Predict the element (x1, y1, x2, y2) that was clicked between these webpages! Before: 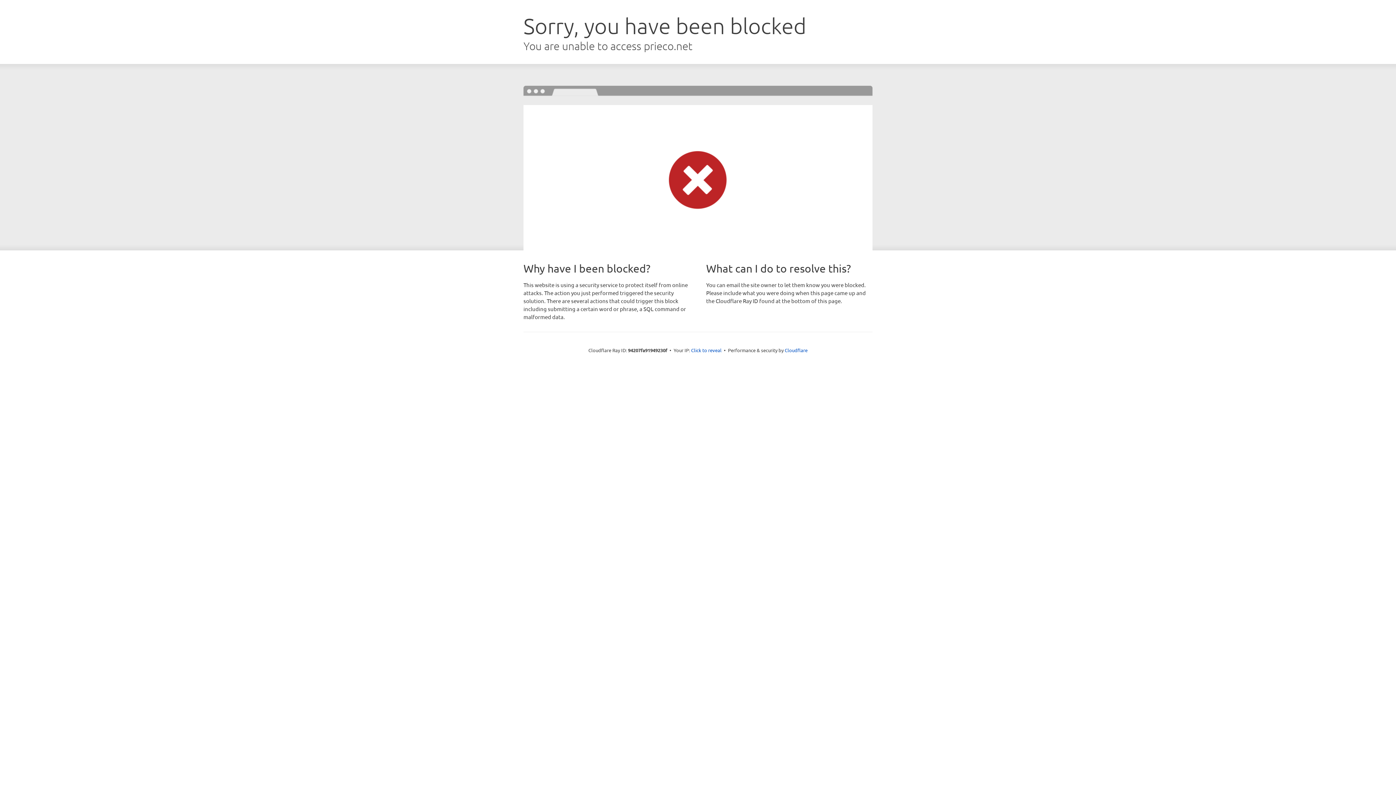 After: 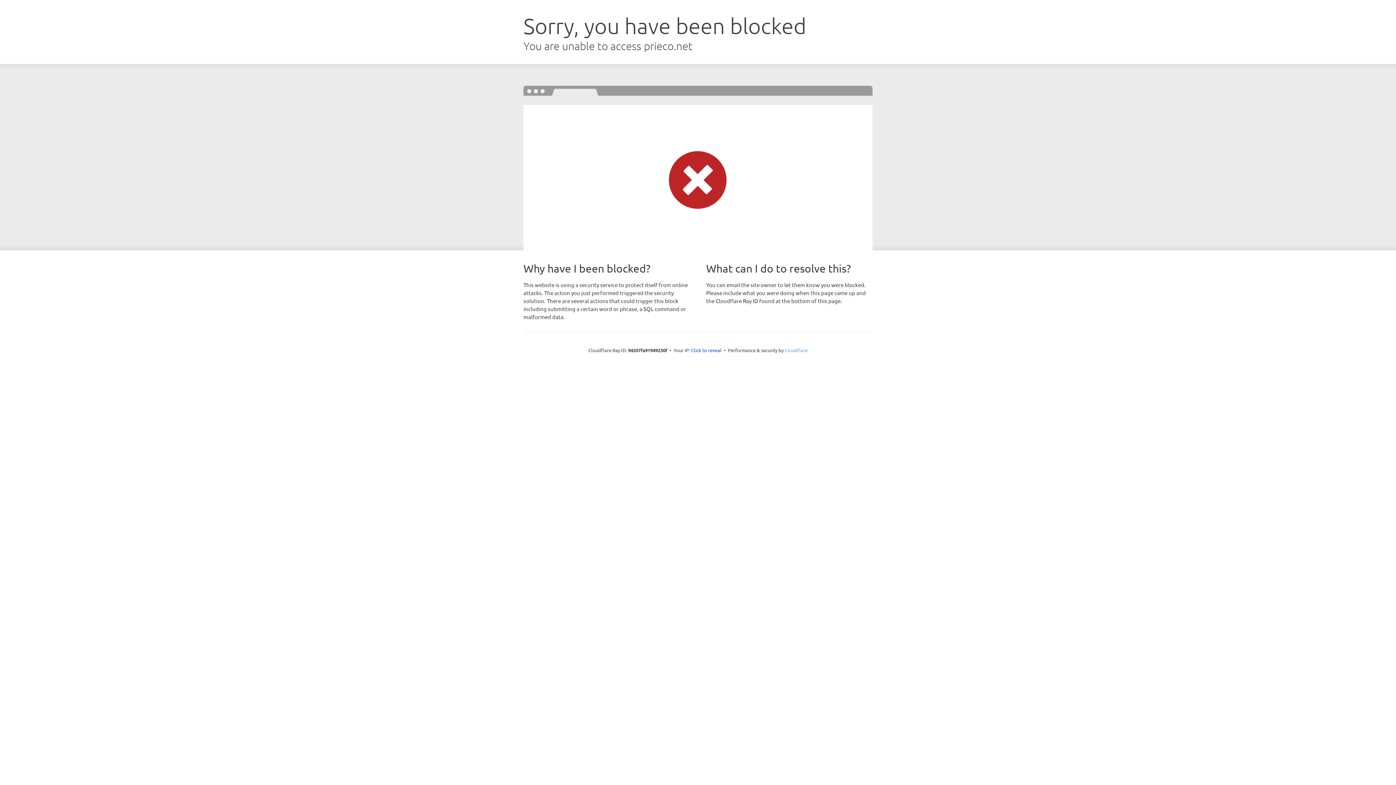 Action: bbox: (784, 347, 807, 353) label: Cloudflare